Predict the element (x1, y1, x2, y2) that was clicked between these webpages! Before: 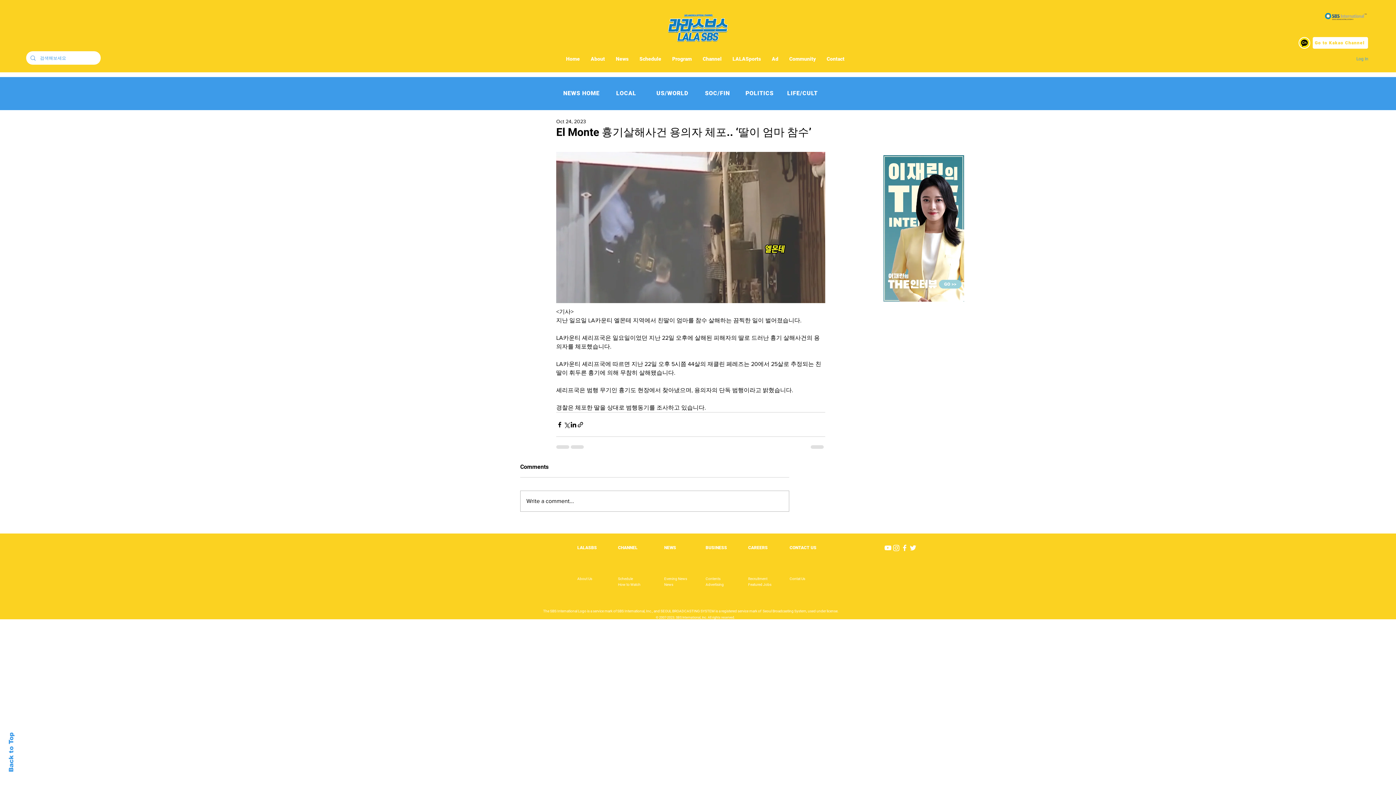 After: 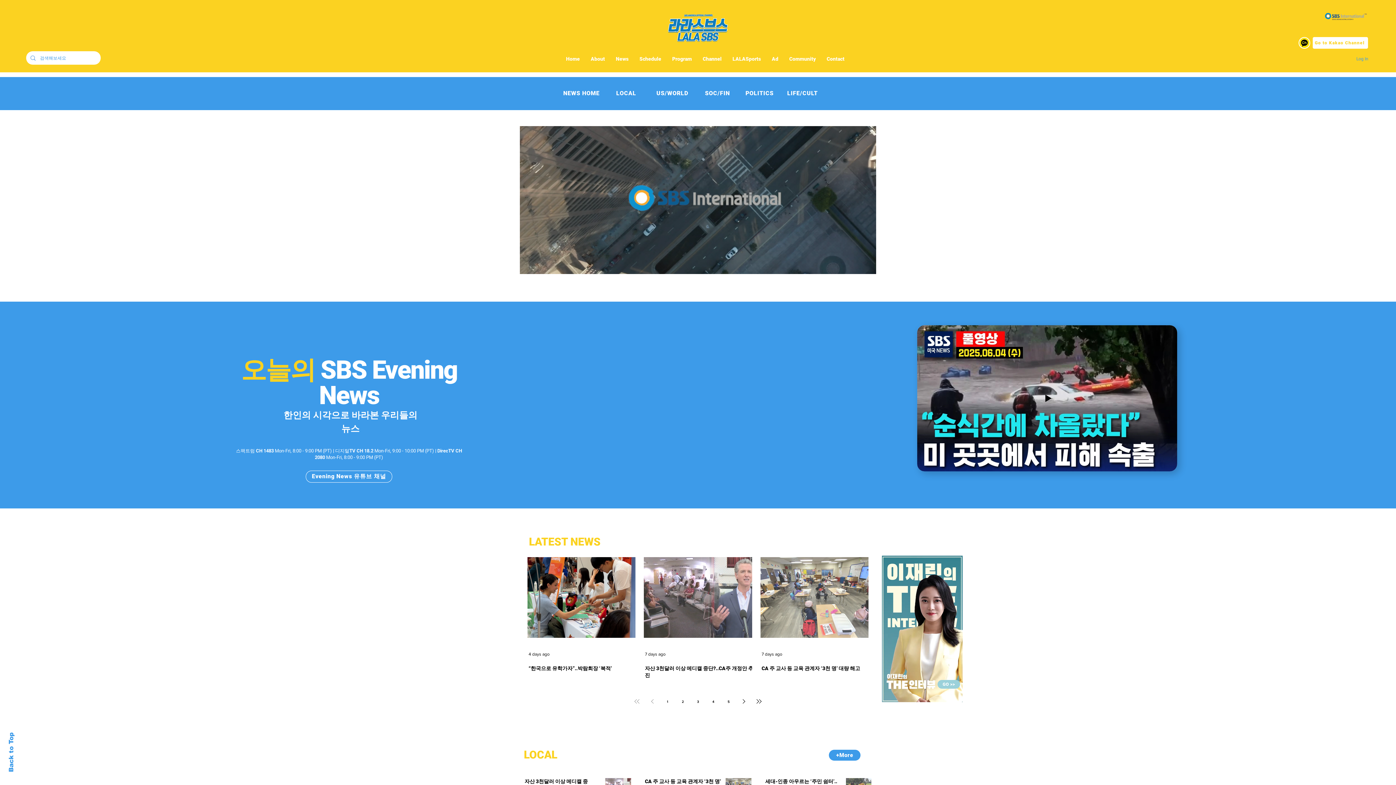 Action: label: News bbox: (664, 583, 673, 587)